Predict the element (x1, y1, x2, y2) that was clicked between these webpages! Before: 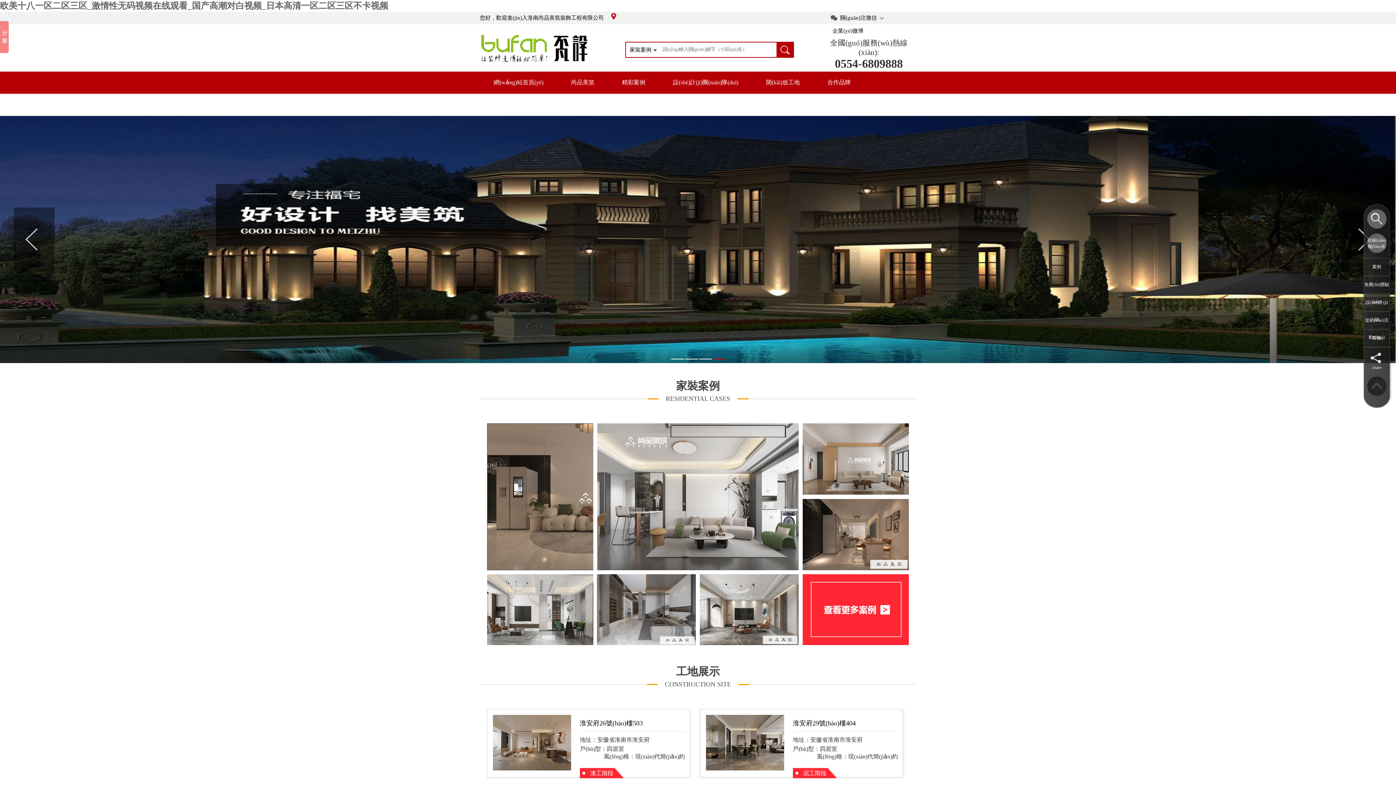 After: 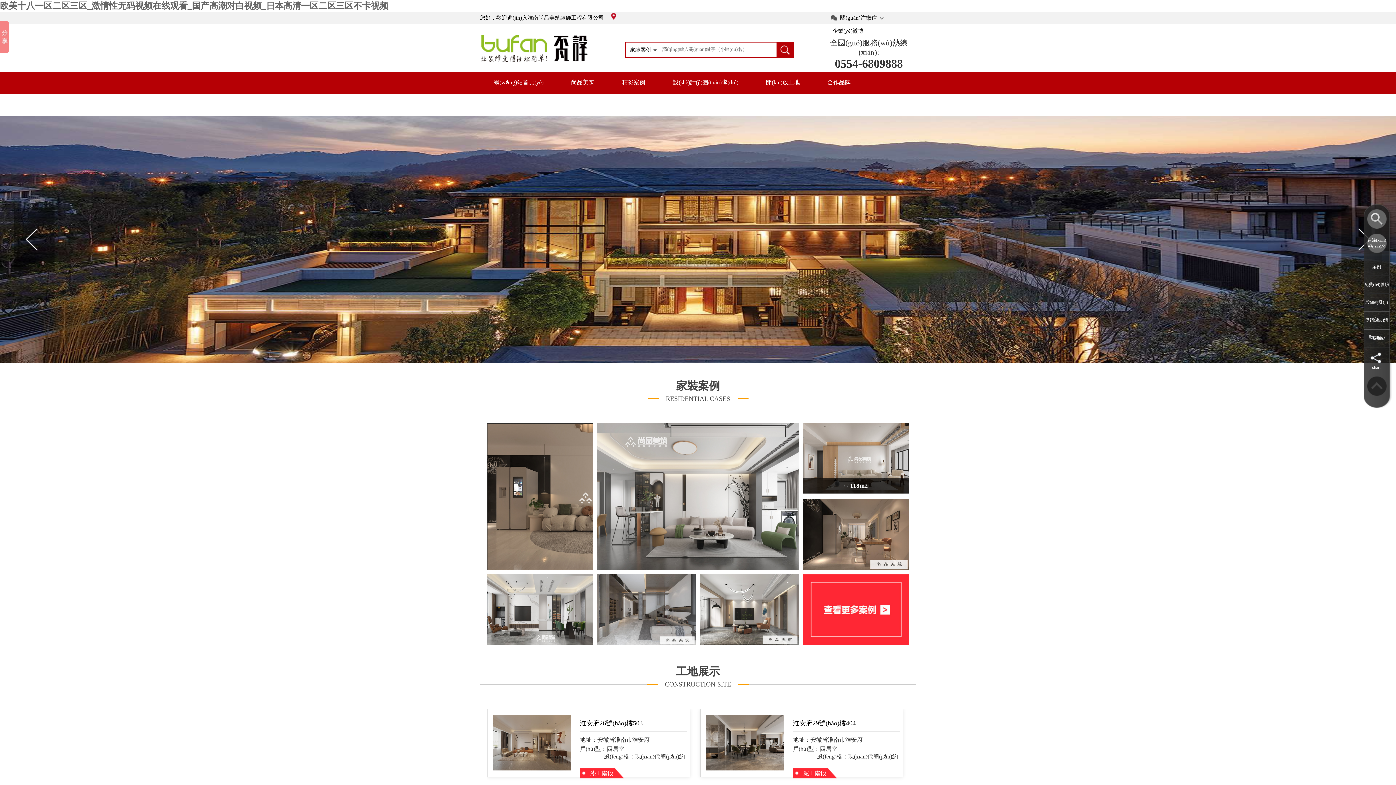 Action: bbox: (802, 490, 909, 496)